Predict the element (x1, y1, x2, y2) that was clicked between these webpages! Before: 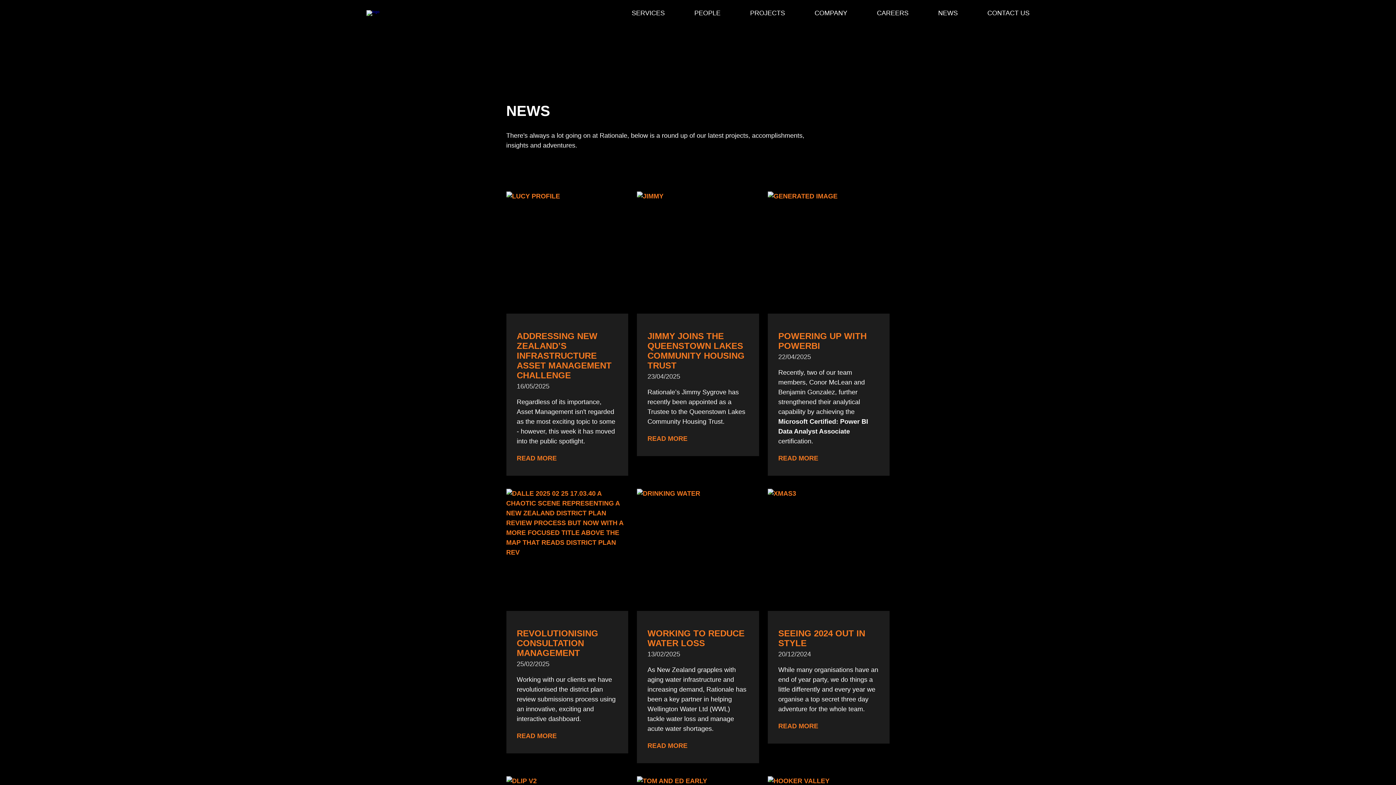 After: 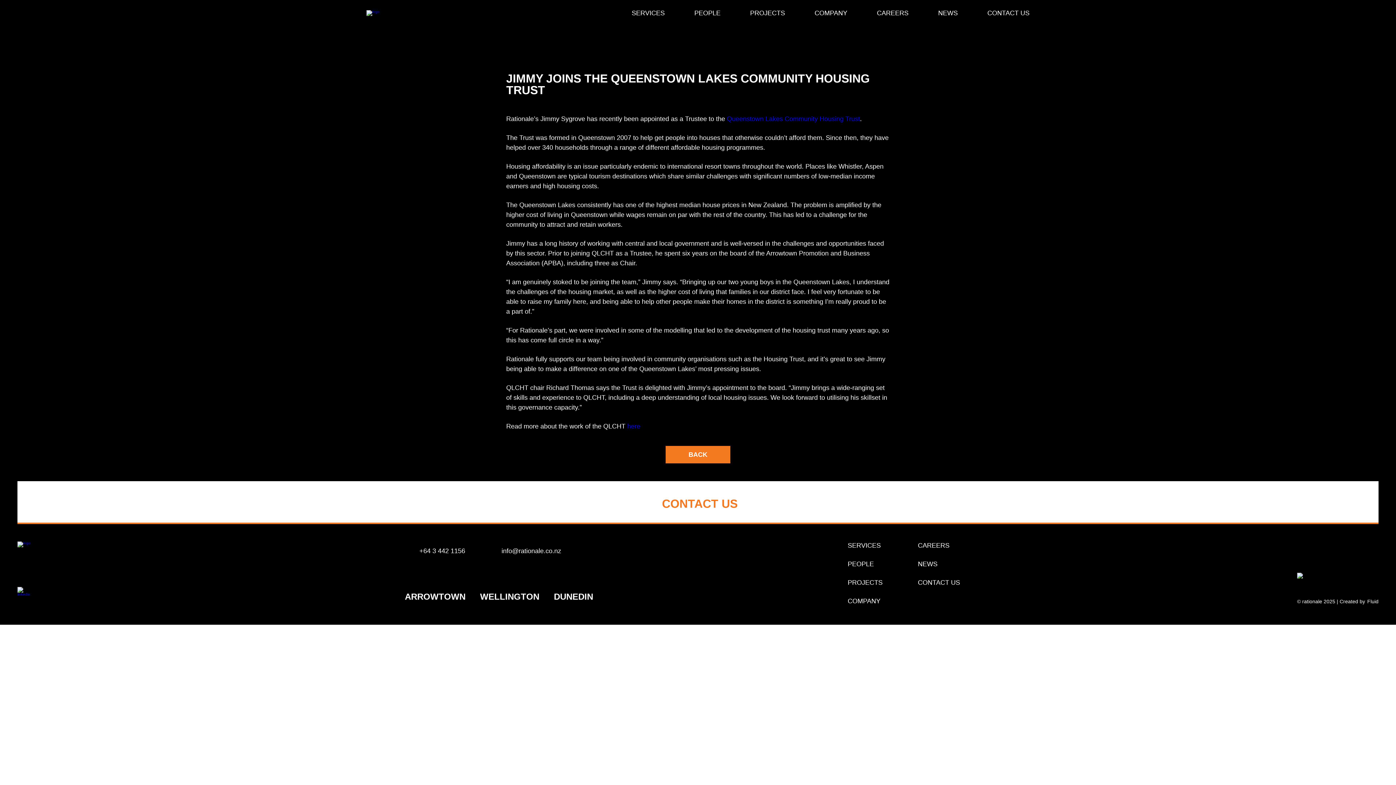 Action: label: JIMMY JOINS THE QUEENSTOWN LAKES COMMUNITY HOUSING TRUST bbox: (647, 331, 748, 370)